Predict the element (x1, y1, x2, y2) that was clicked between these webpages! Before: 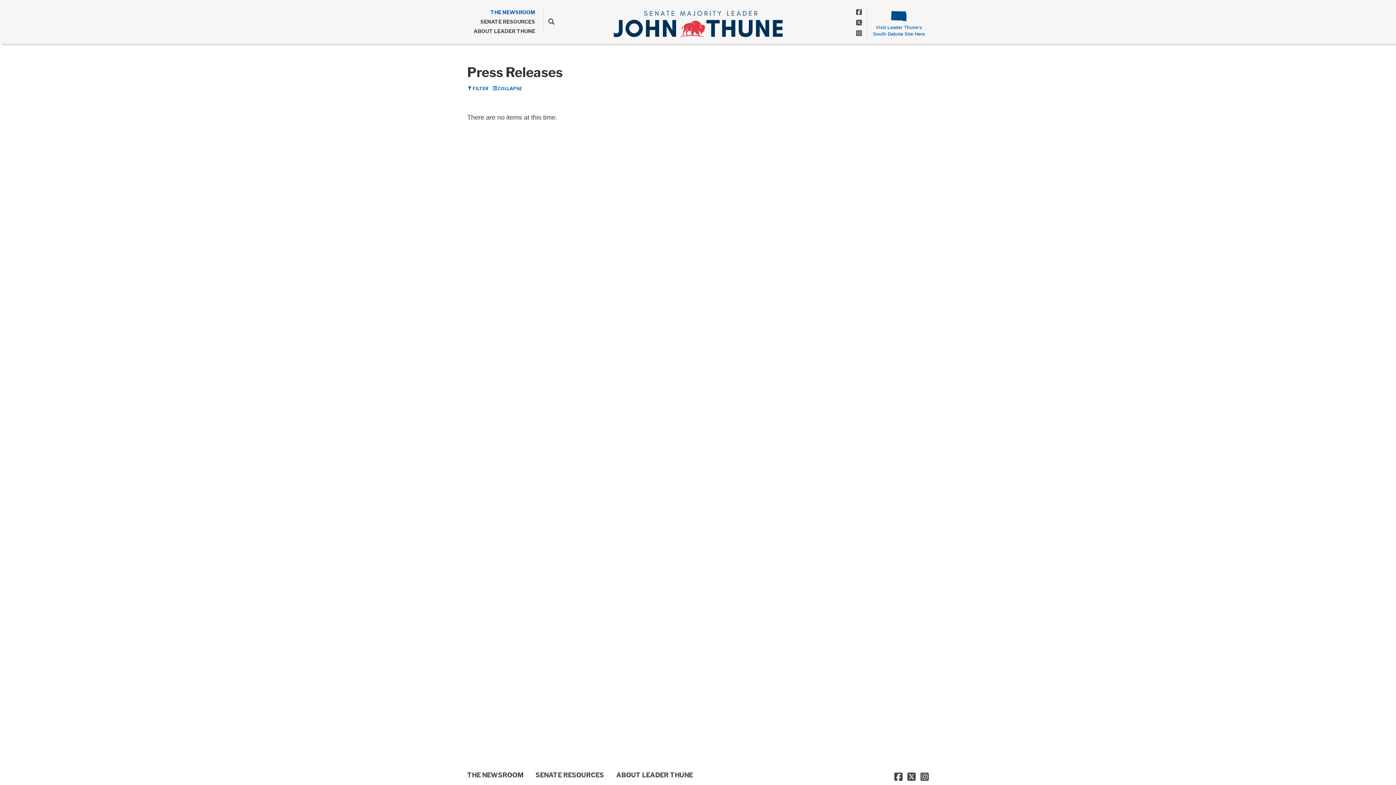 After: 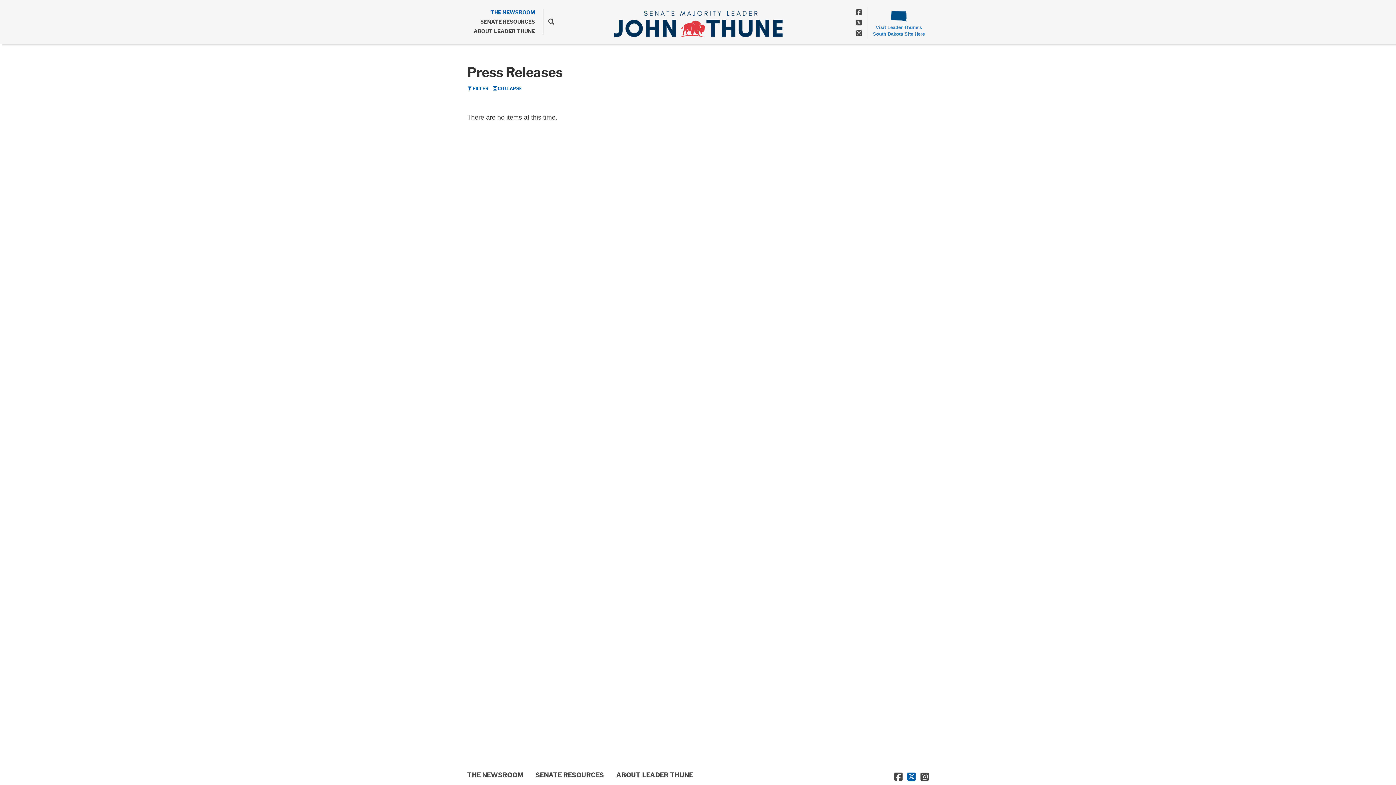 Action: bbox: (907, 772, 916, 782)